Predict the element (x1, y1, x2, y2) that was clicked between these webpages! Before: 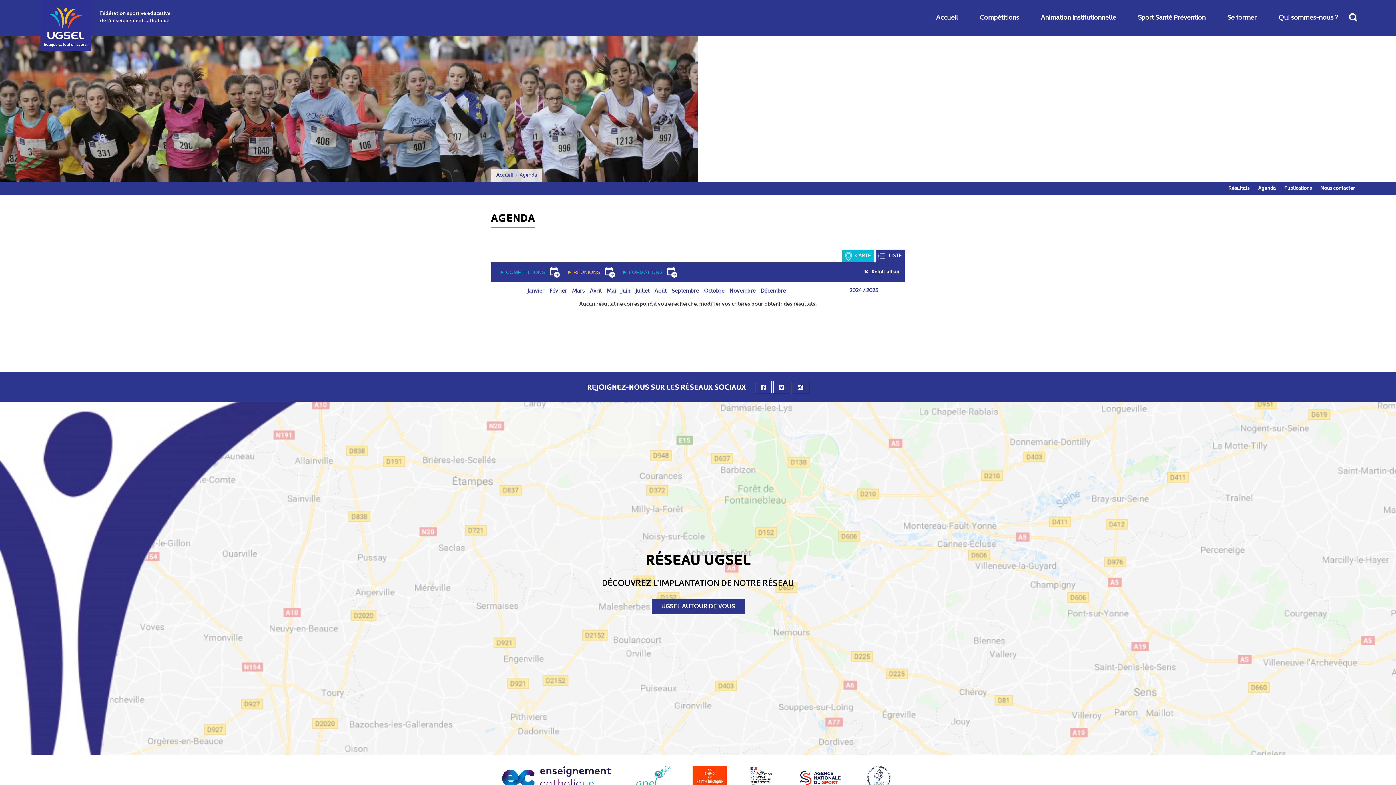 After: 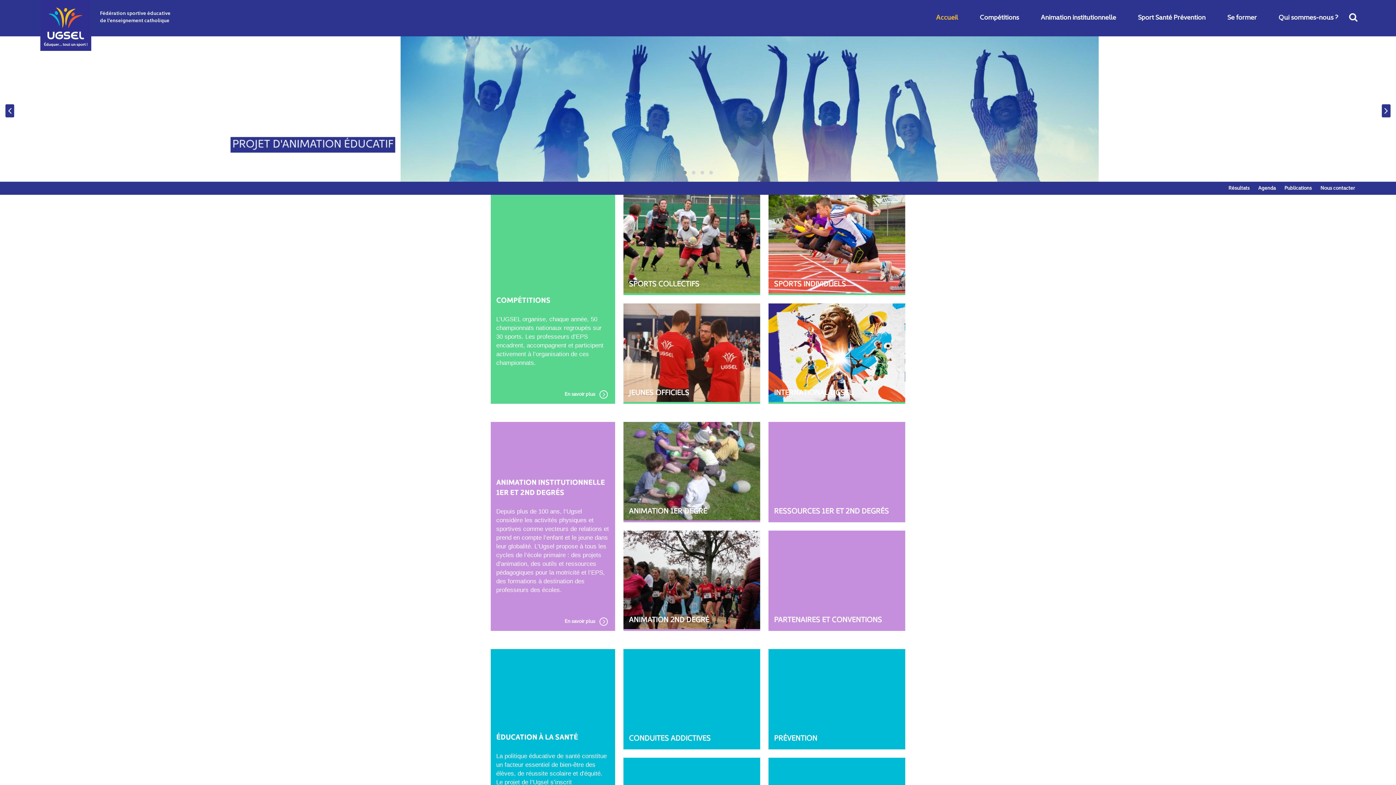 Action: label: Accueil bbox: (930, 0, 963, 36)